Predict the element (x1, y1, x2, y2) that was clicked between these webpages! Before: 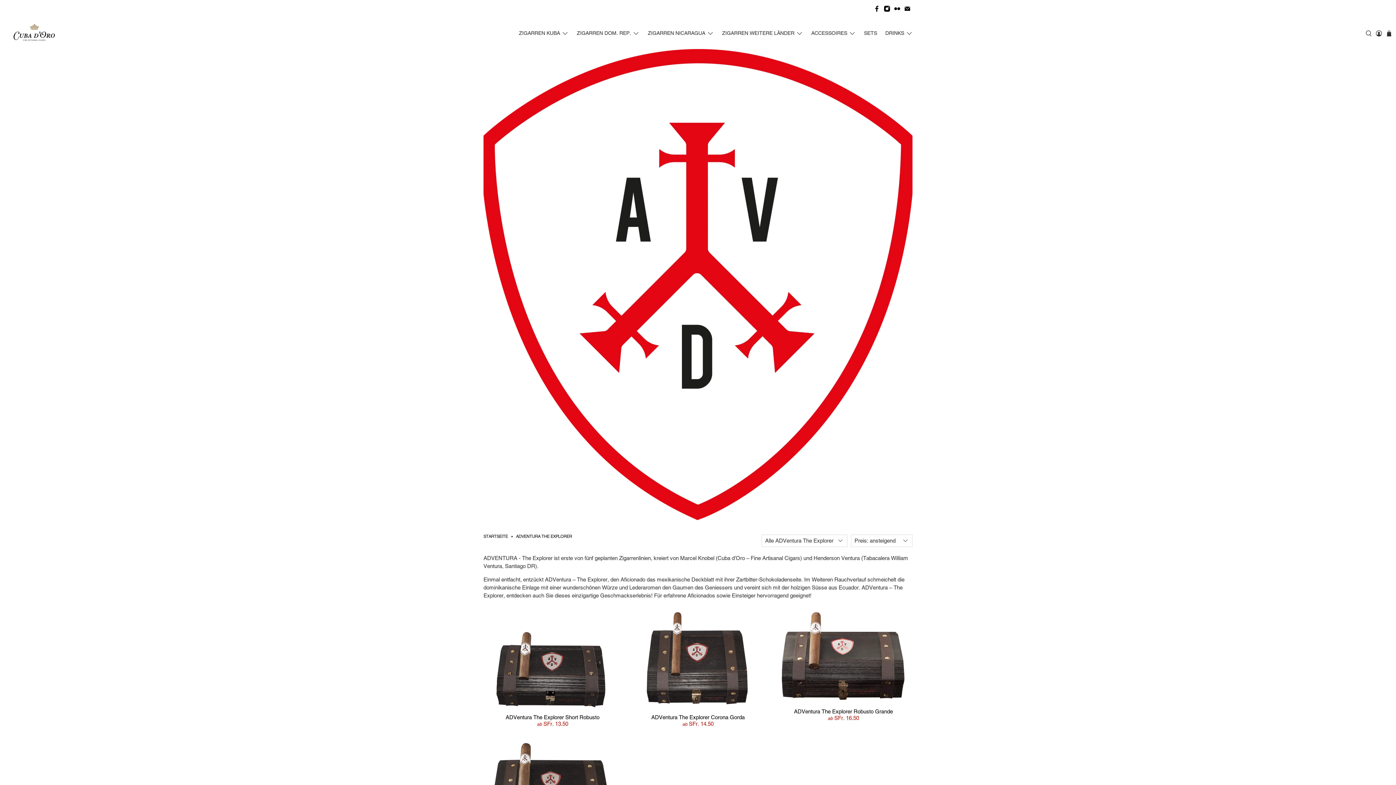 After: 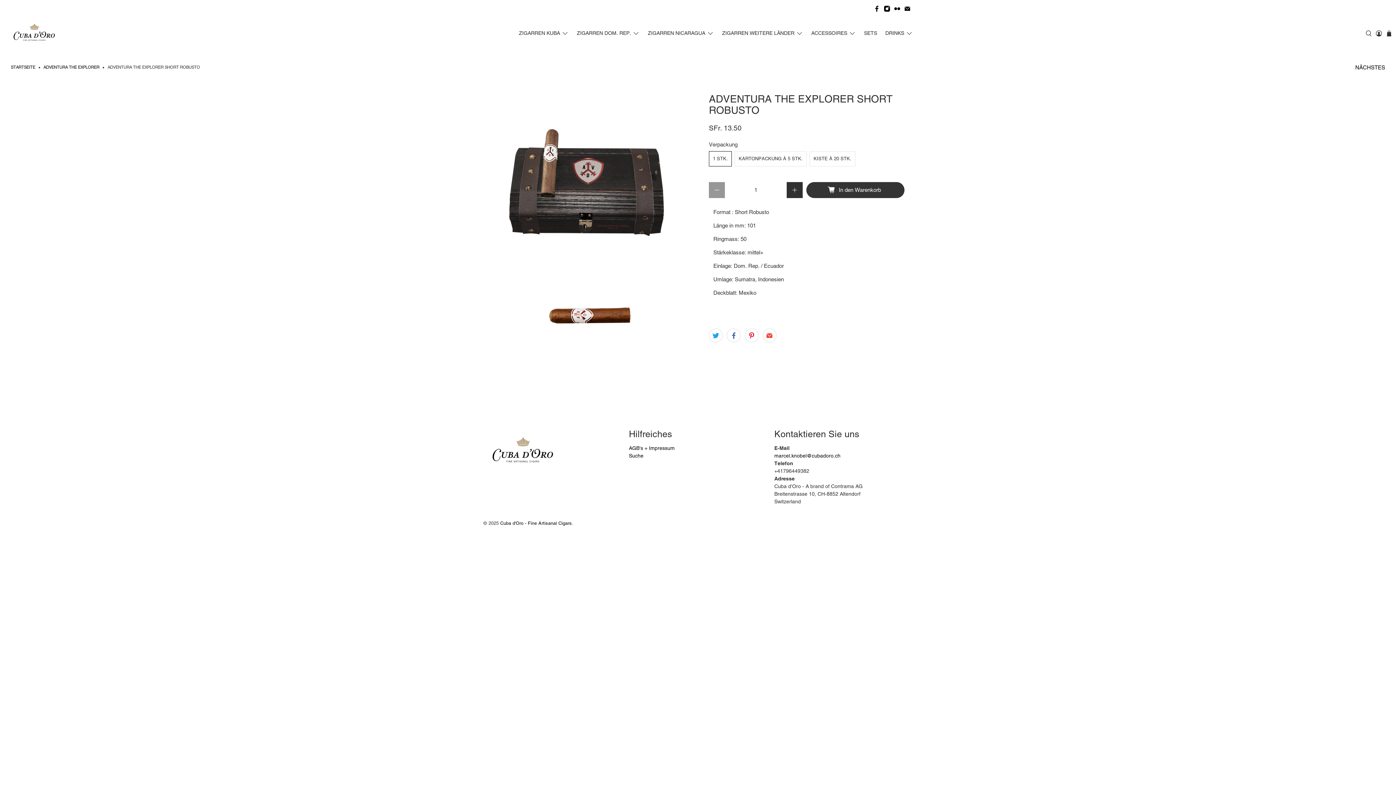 Action: bbox: (505, 714, 599, 720) label: ADVentura The Explorer Short Robusto